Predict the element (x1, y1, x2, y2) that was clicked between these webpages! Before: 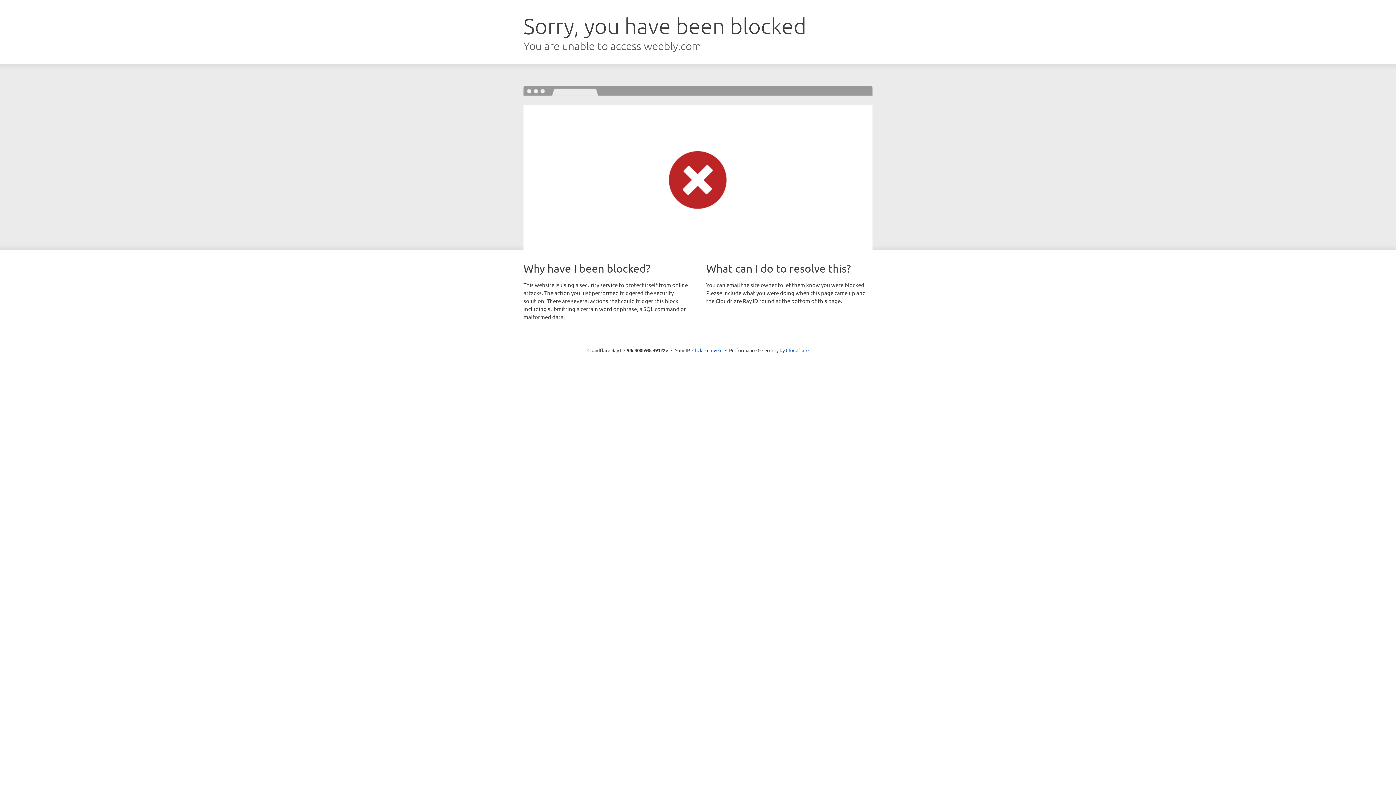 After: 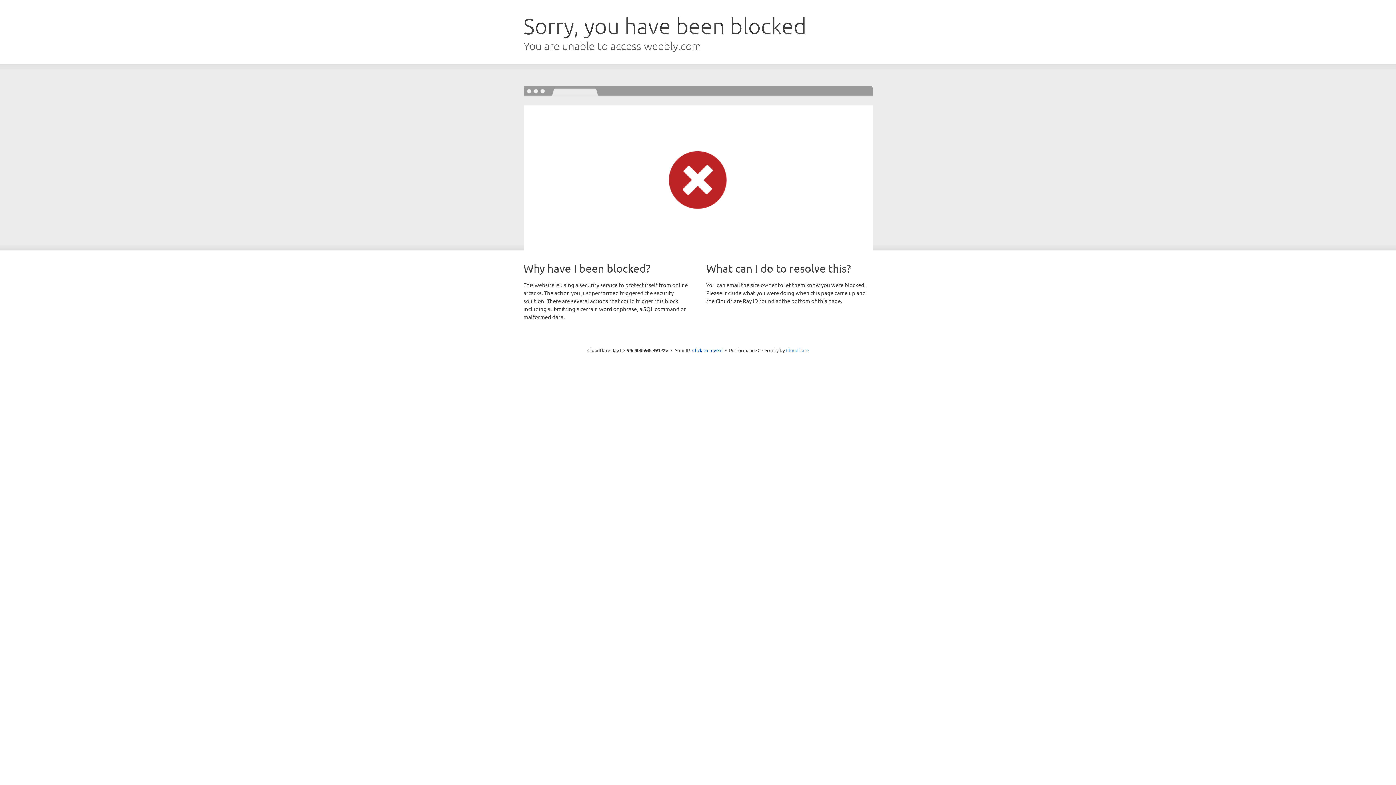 Action: bbox: (786, 347, 808, 353) label: Cloudflare